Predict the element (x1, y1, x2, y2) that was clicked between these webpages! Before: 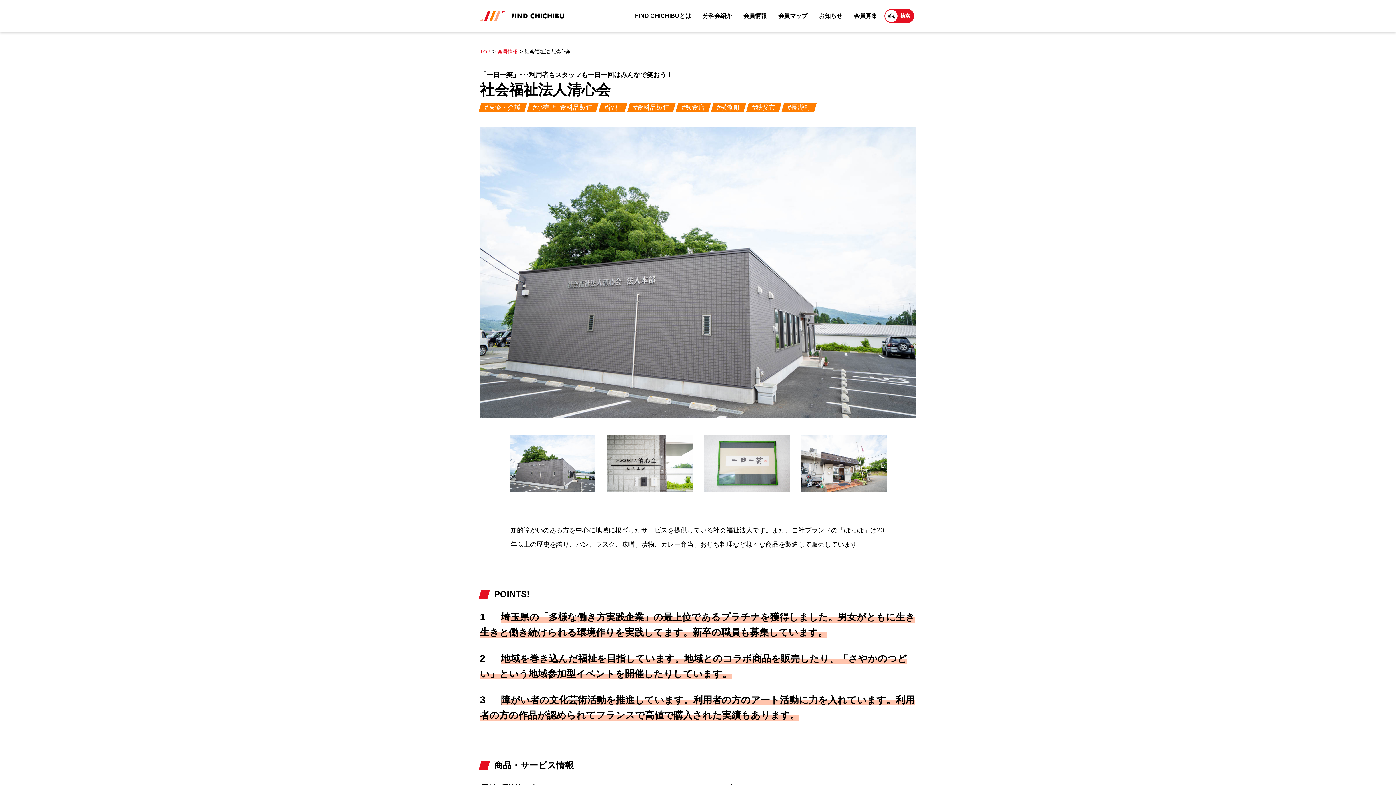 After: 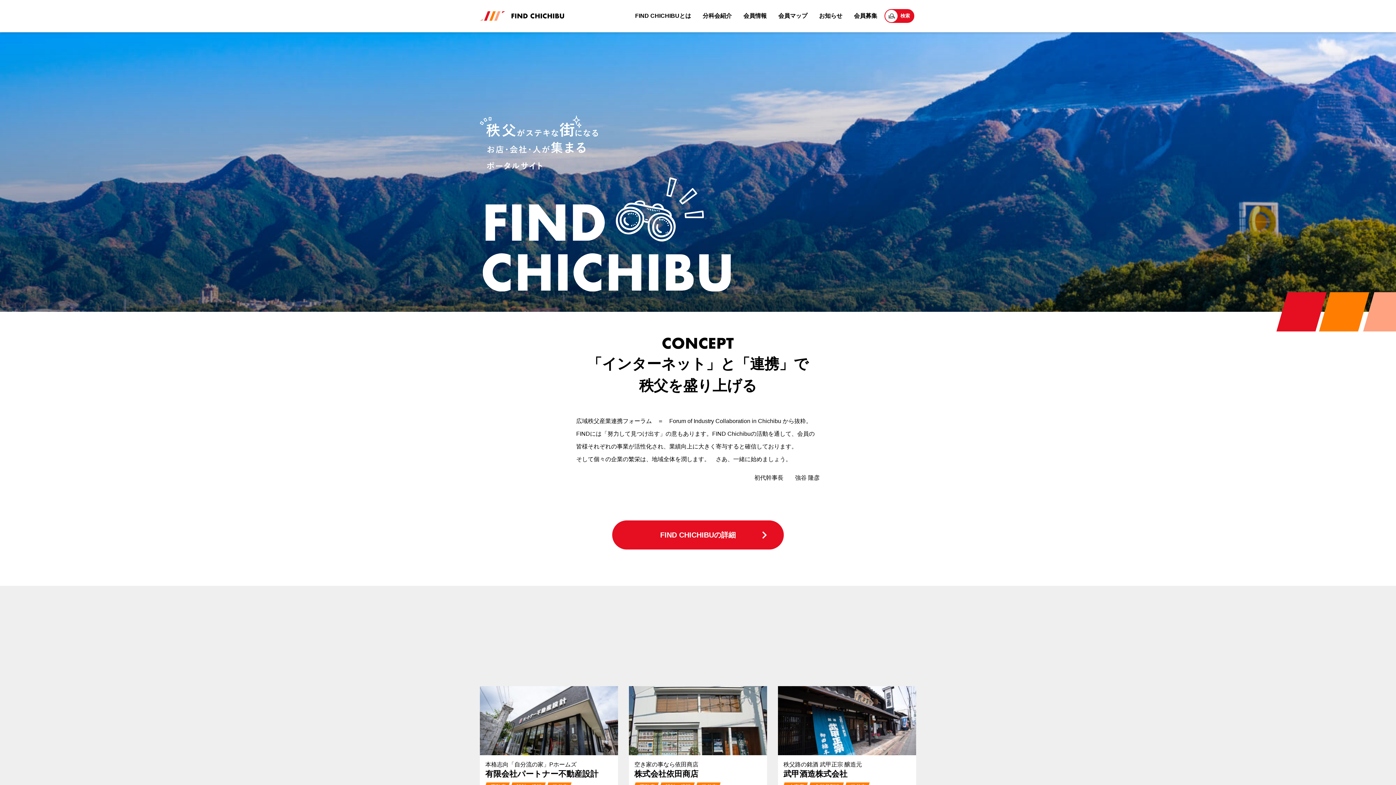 Action: bbox: (480, 12, 564, 18)